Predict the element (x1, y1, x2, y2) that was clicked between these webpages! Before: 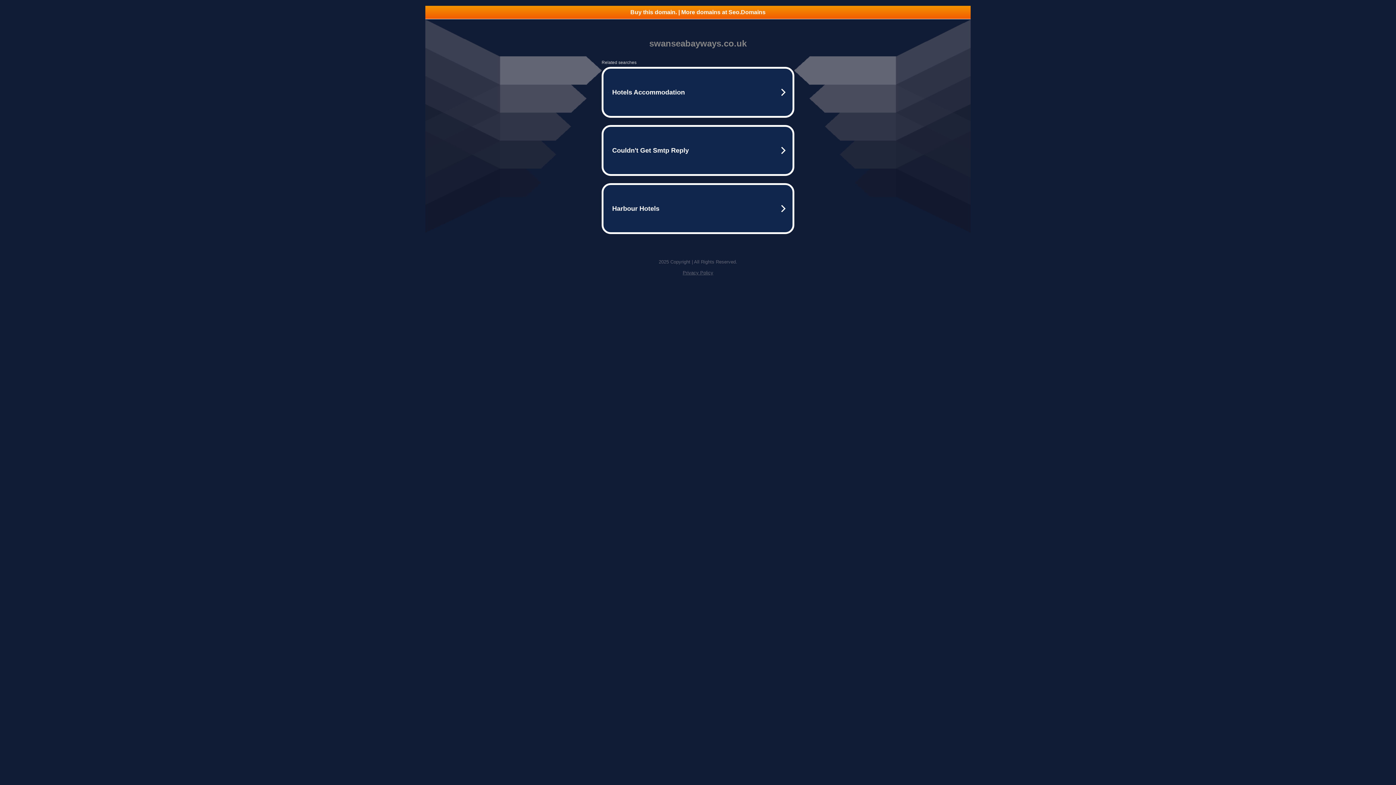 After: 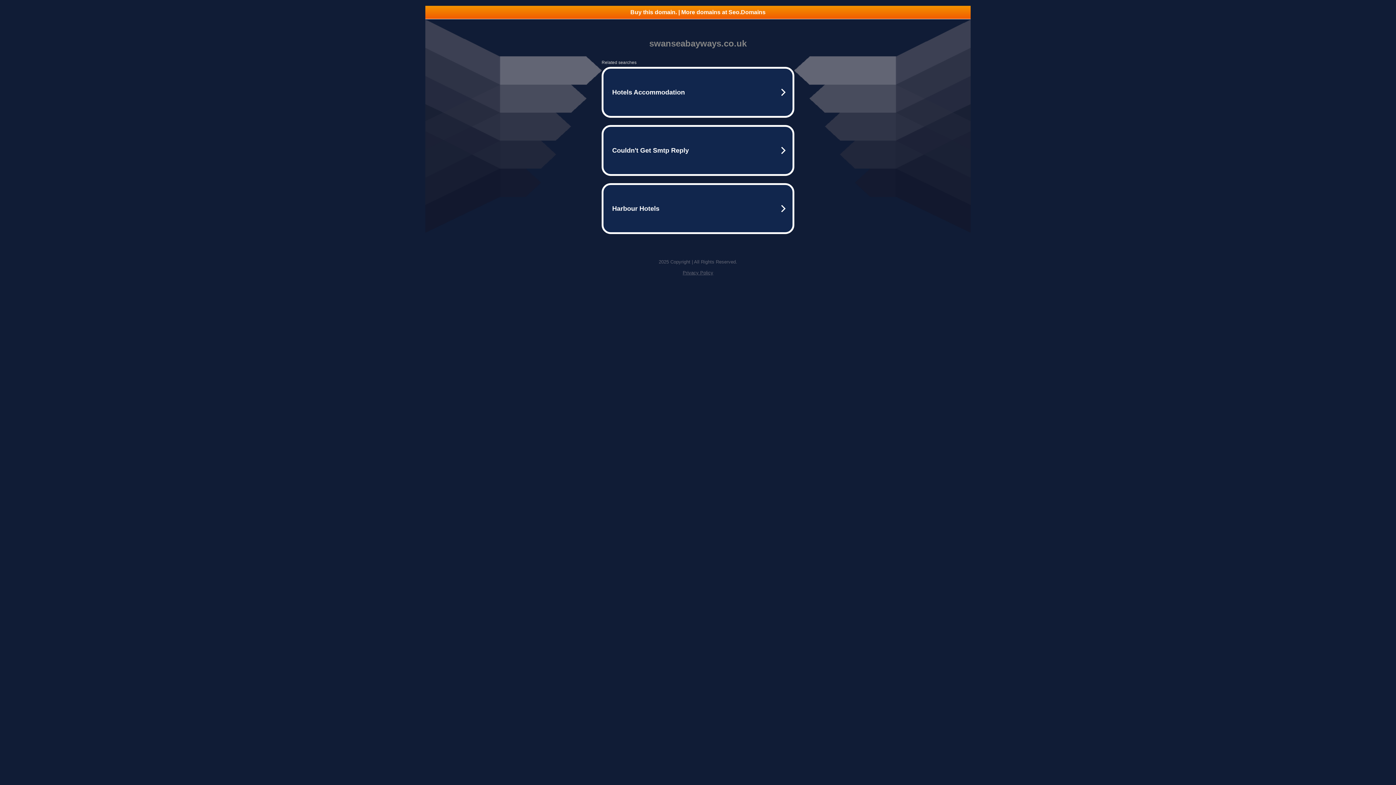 Action: bbox: (425, 5, 970, 18) label: Buy this domain. | More domains at Seo.Domains